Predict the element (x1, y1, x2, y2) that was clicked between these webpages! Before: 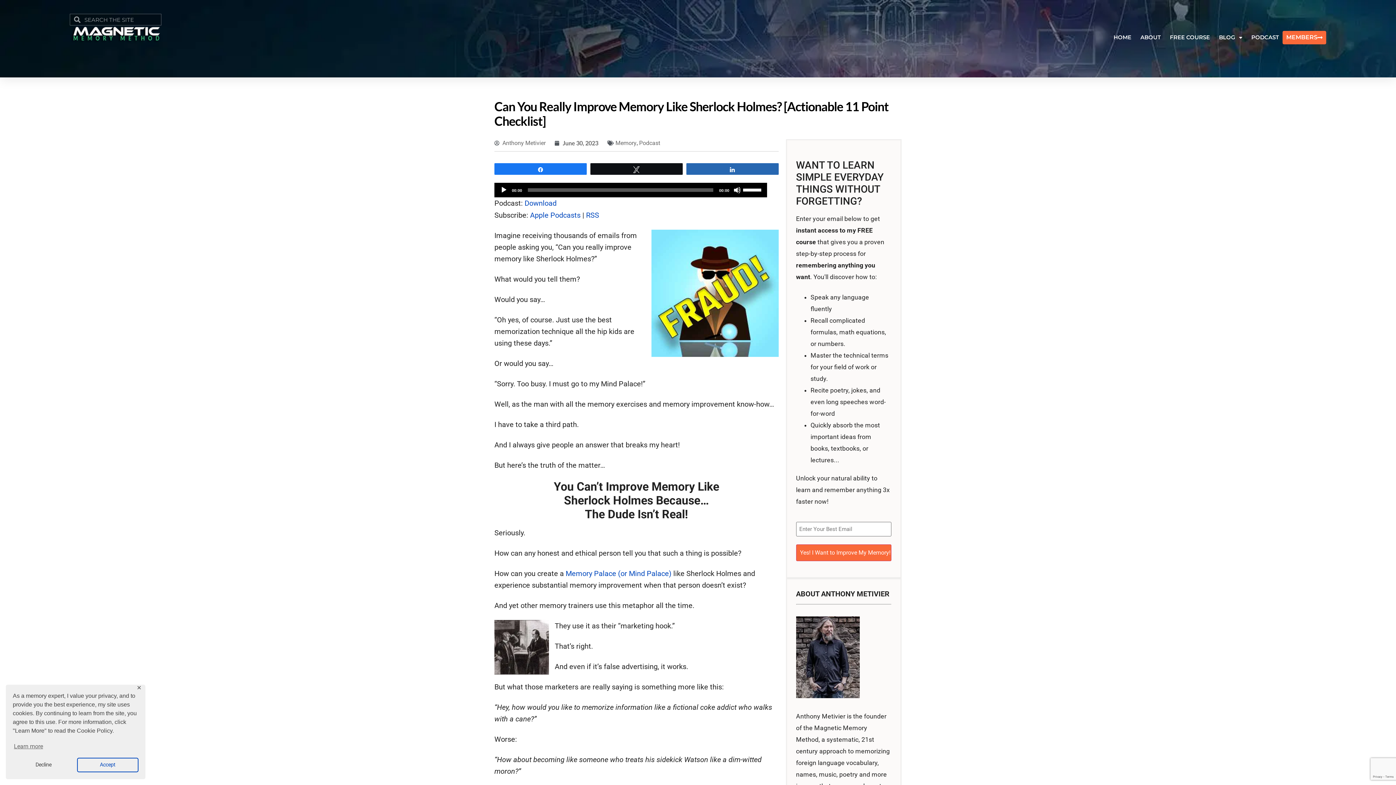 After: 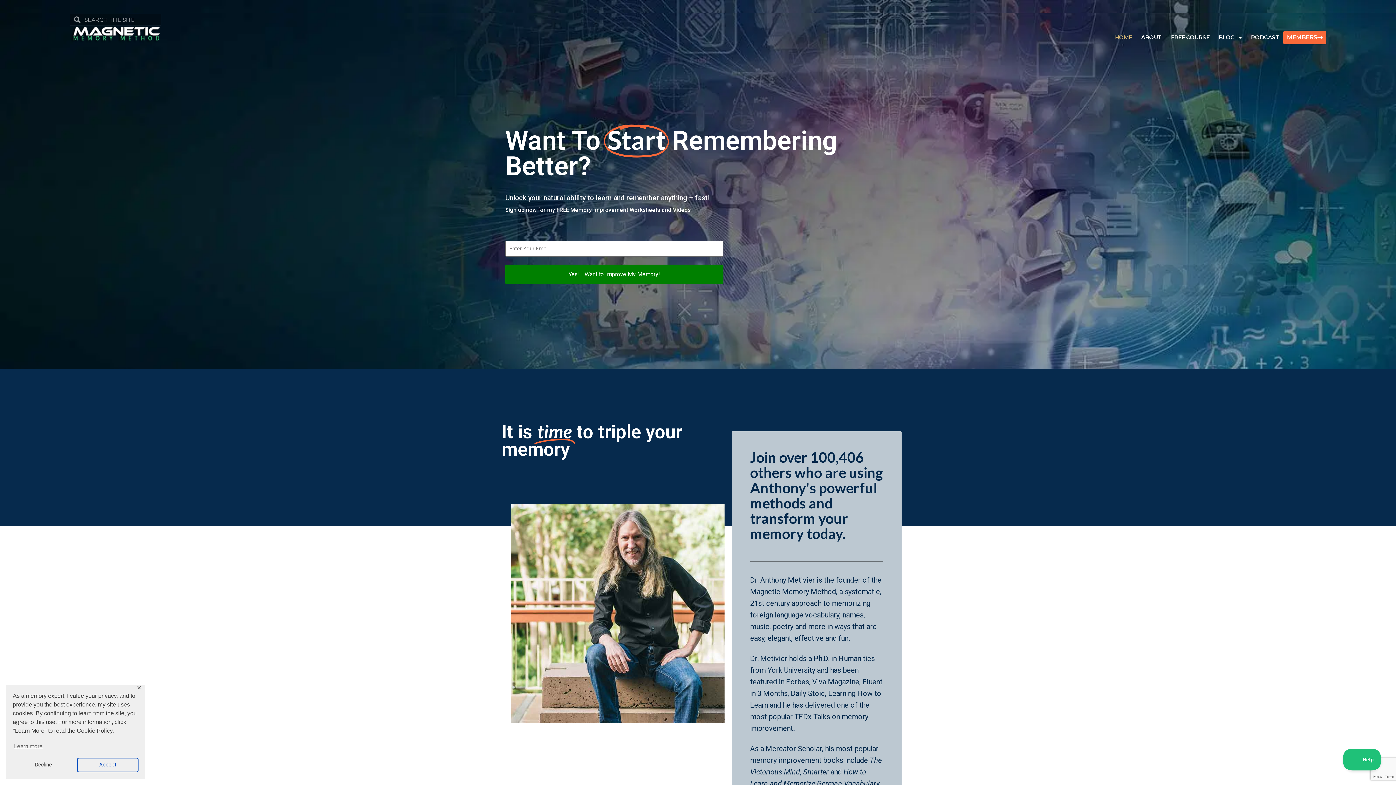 Action: bbox: (494, 135, 545, 150) label: Anthony Metivier